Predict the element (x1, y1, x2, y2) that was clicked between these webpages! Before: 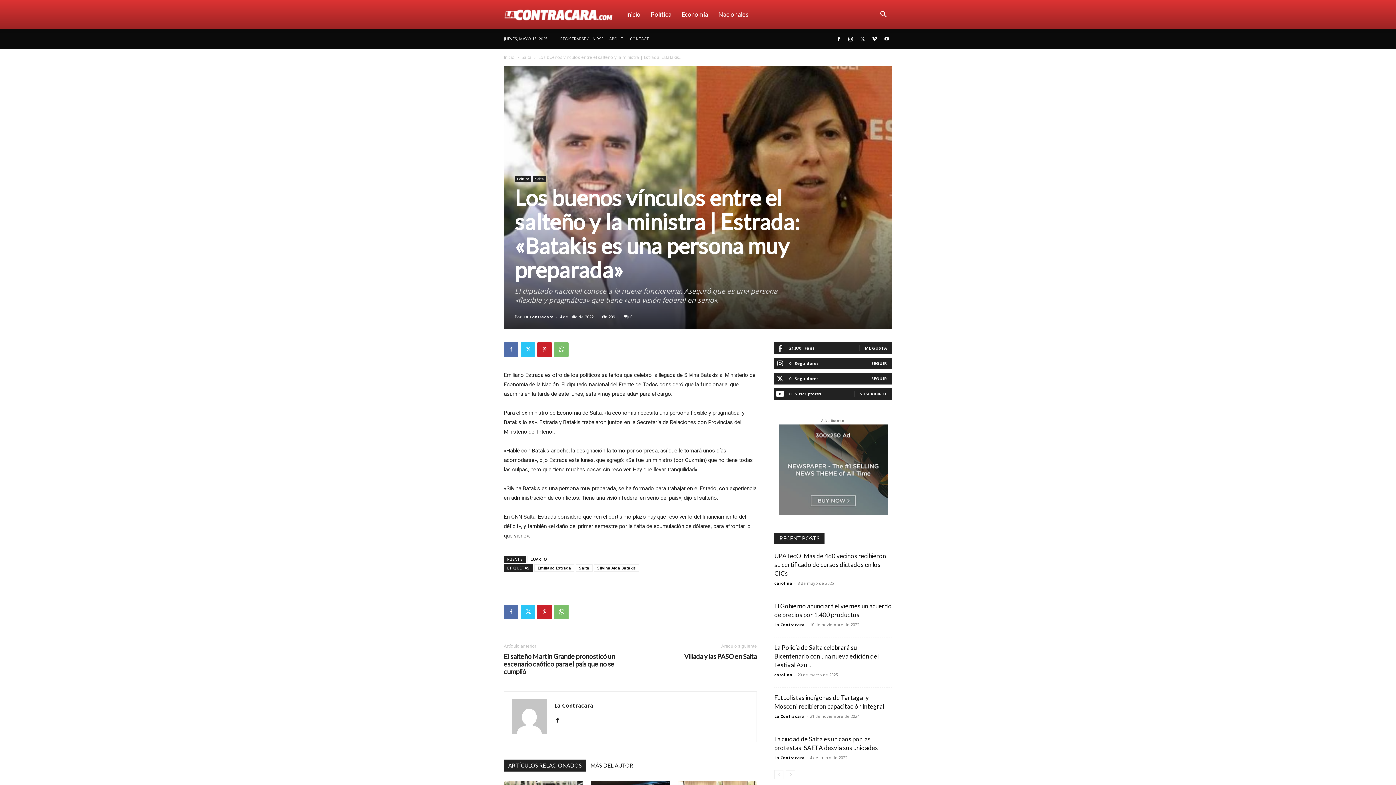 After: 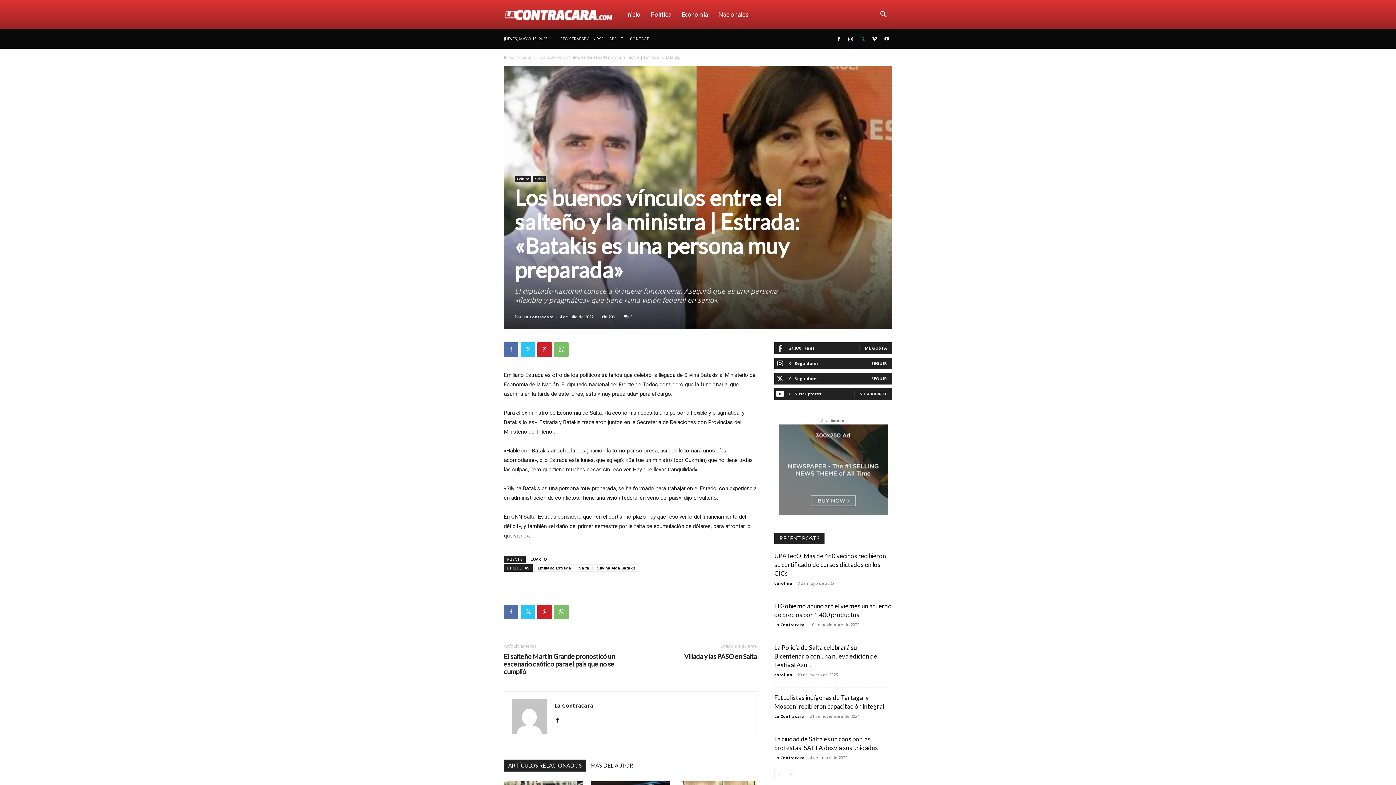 Action: bbox: (857, 29, 868, 48)